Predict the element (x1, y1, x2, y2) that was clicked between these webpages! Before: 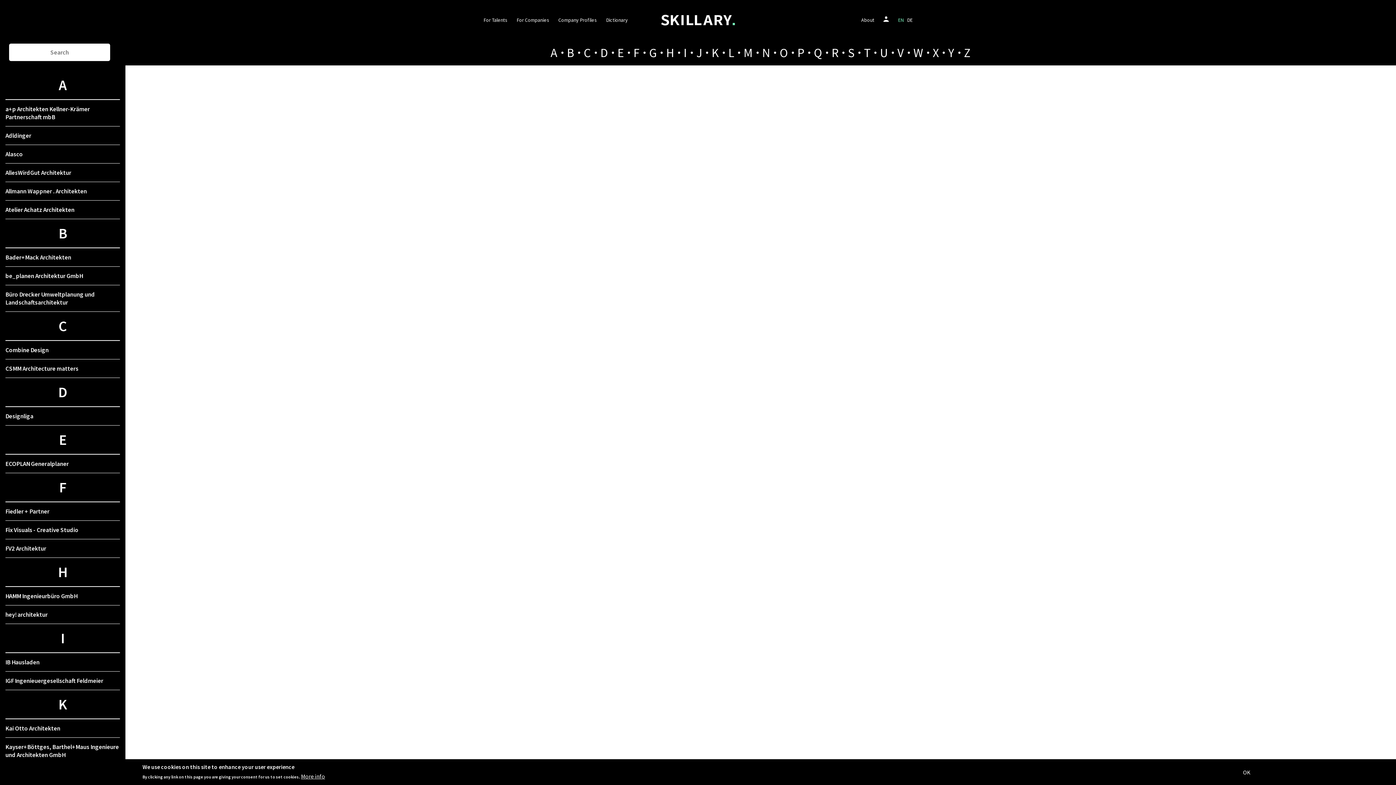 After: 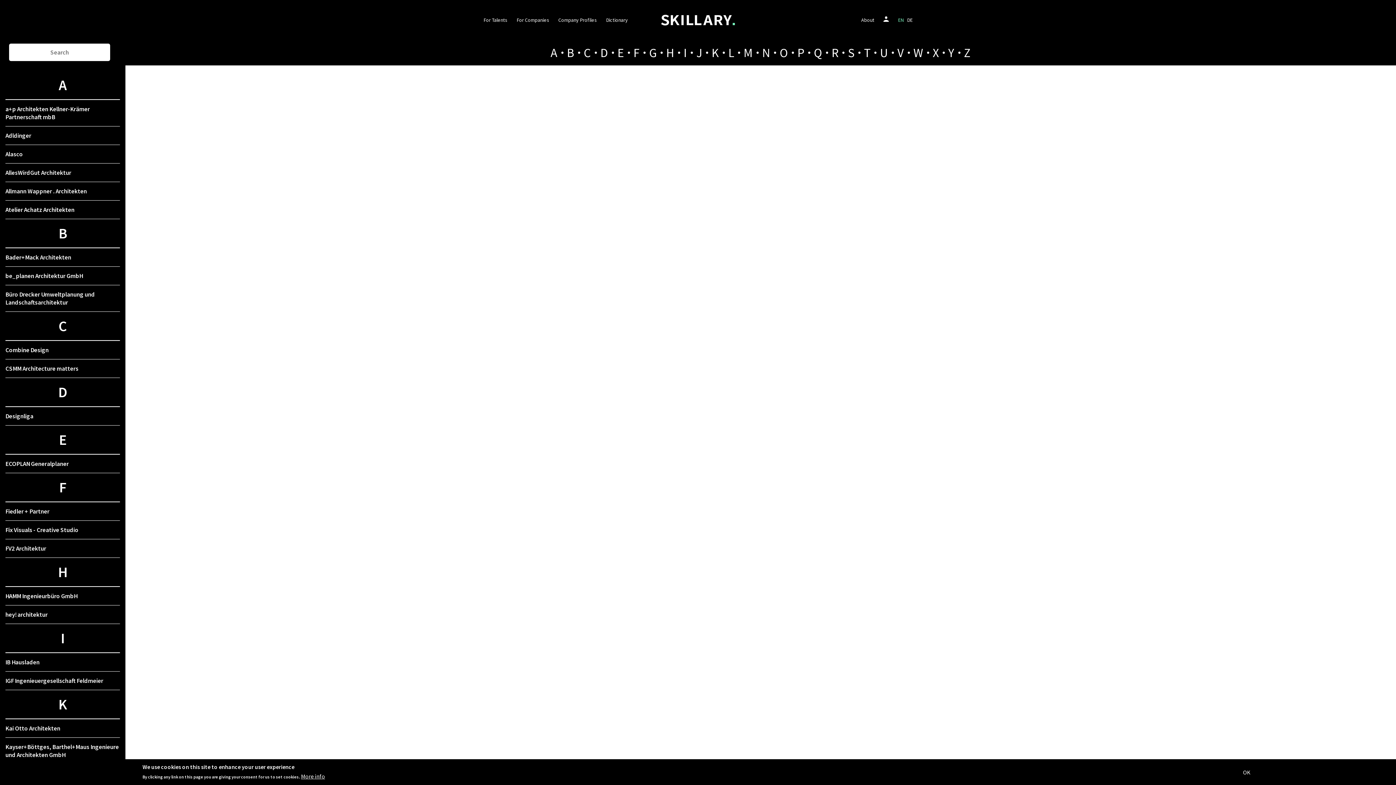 Action: bbox: (5, 592, 77, 600) label: HAMM Ingenieurbüro GmbH